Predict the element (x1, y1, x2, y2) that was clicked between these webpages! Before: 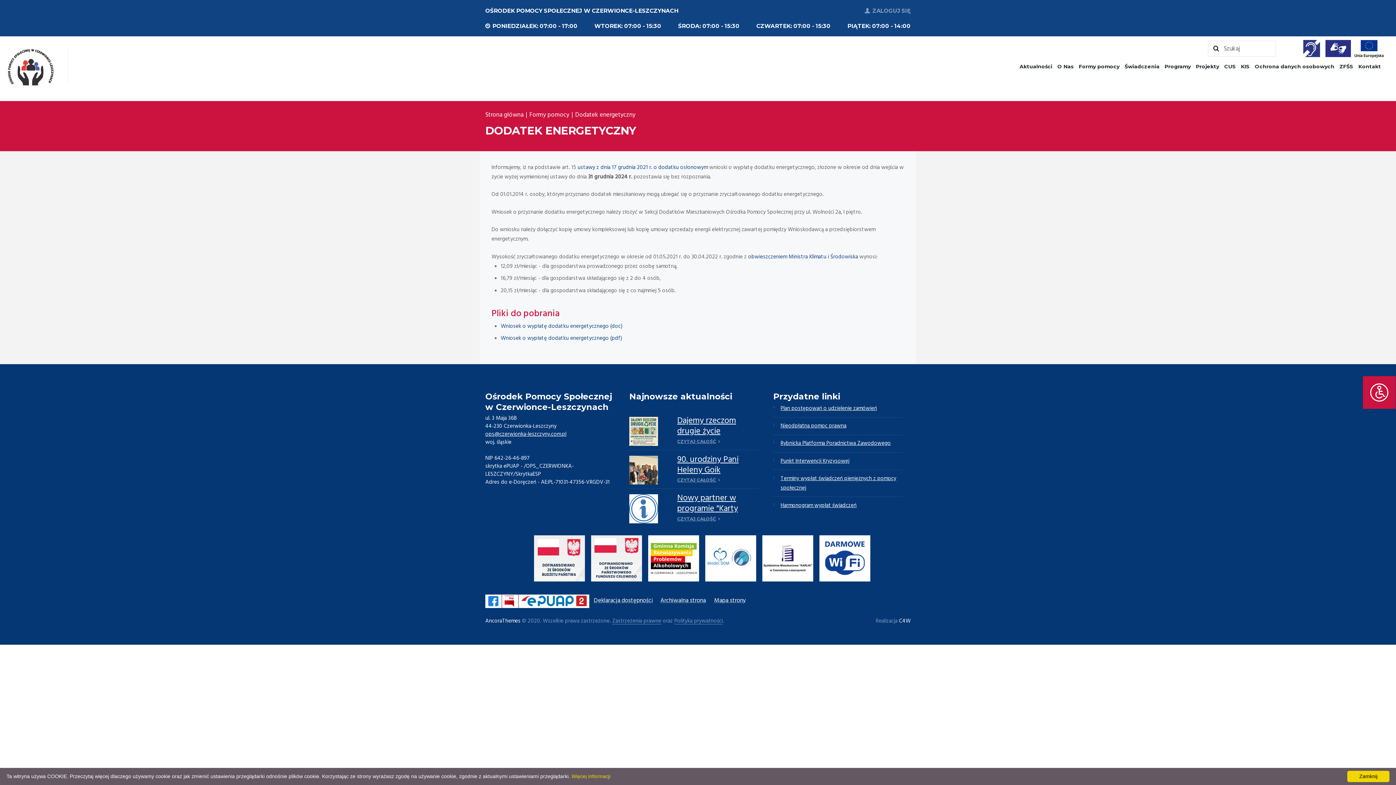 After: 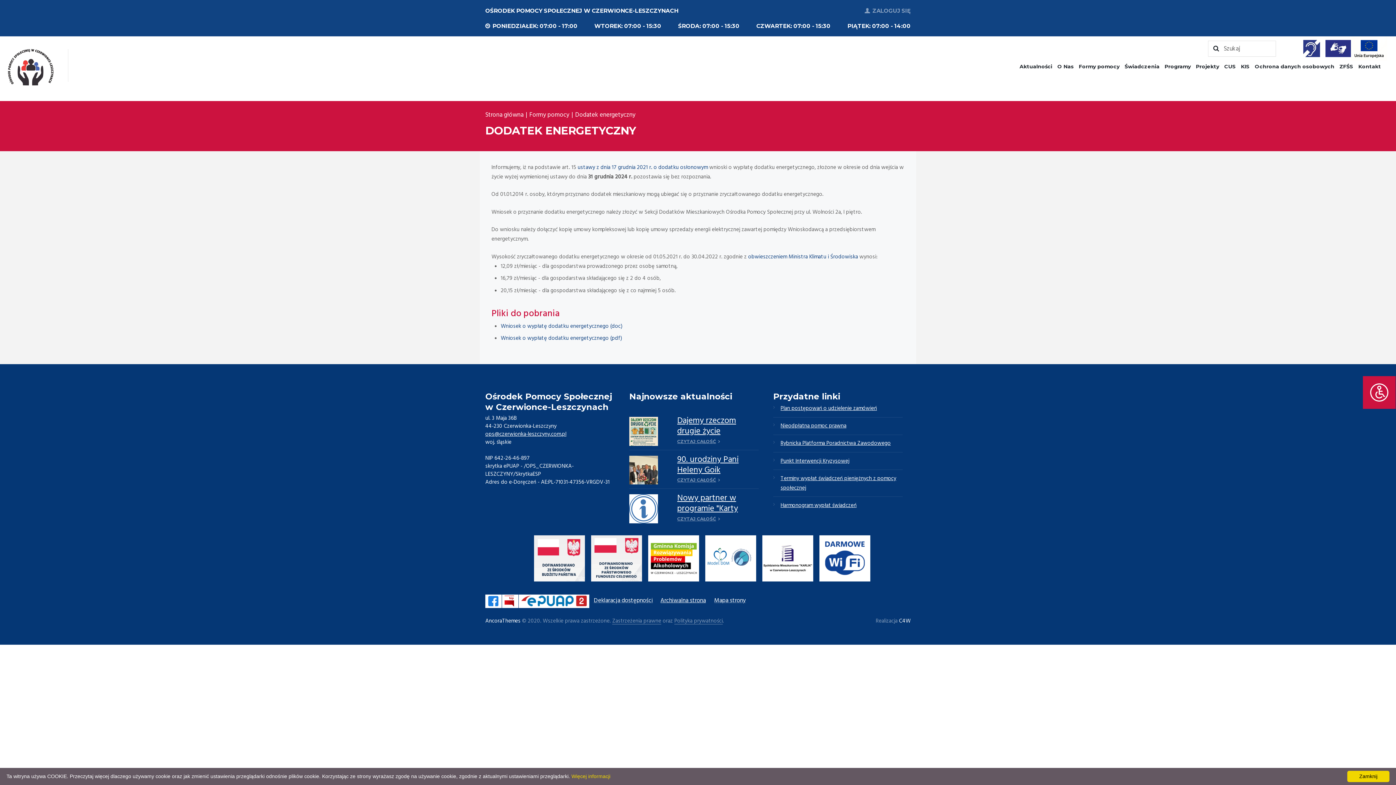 Action: label: Archiwalna strona bbox: (660, 596, 712, 607)